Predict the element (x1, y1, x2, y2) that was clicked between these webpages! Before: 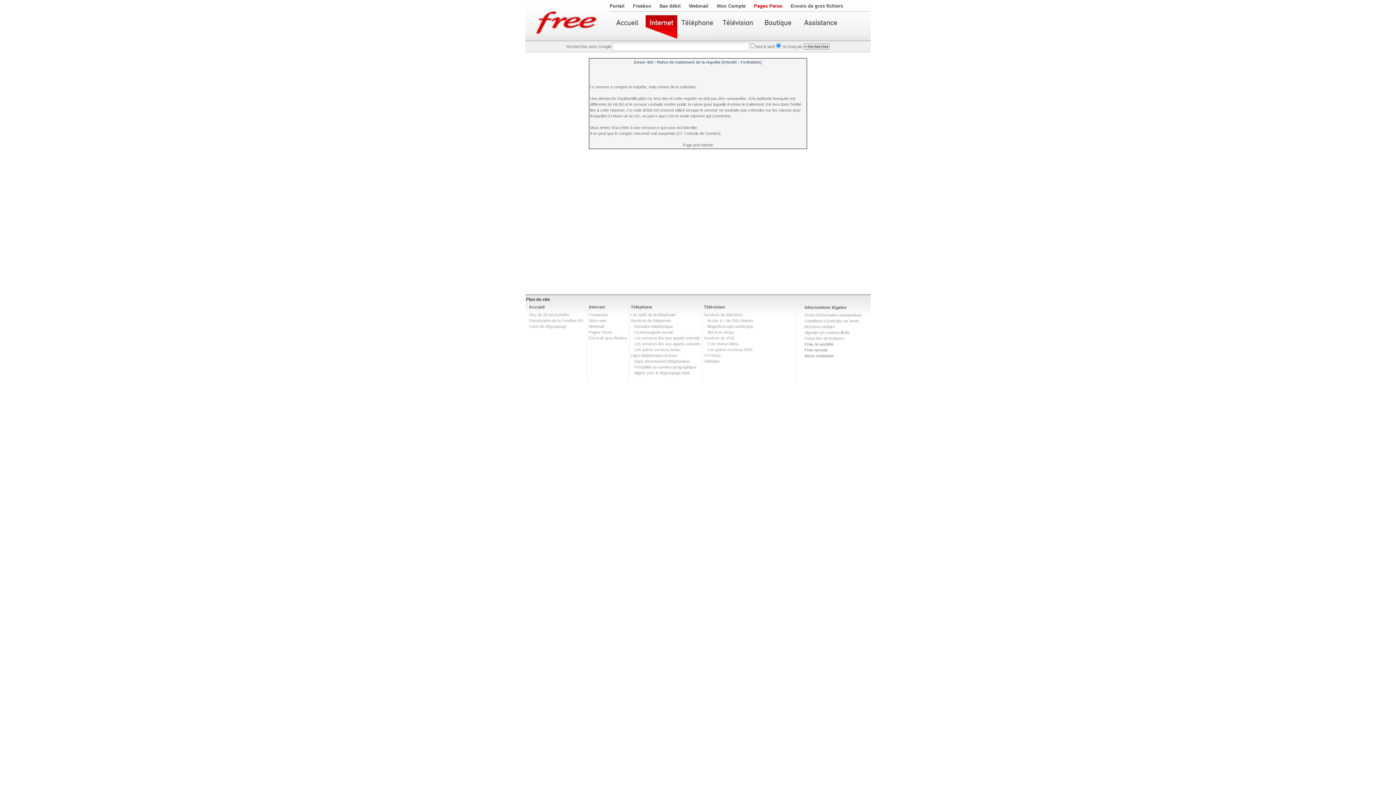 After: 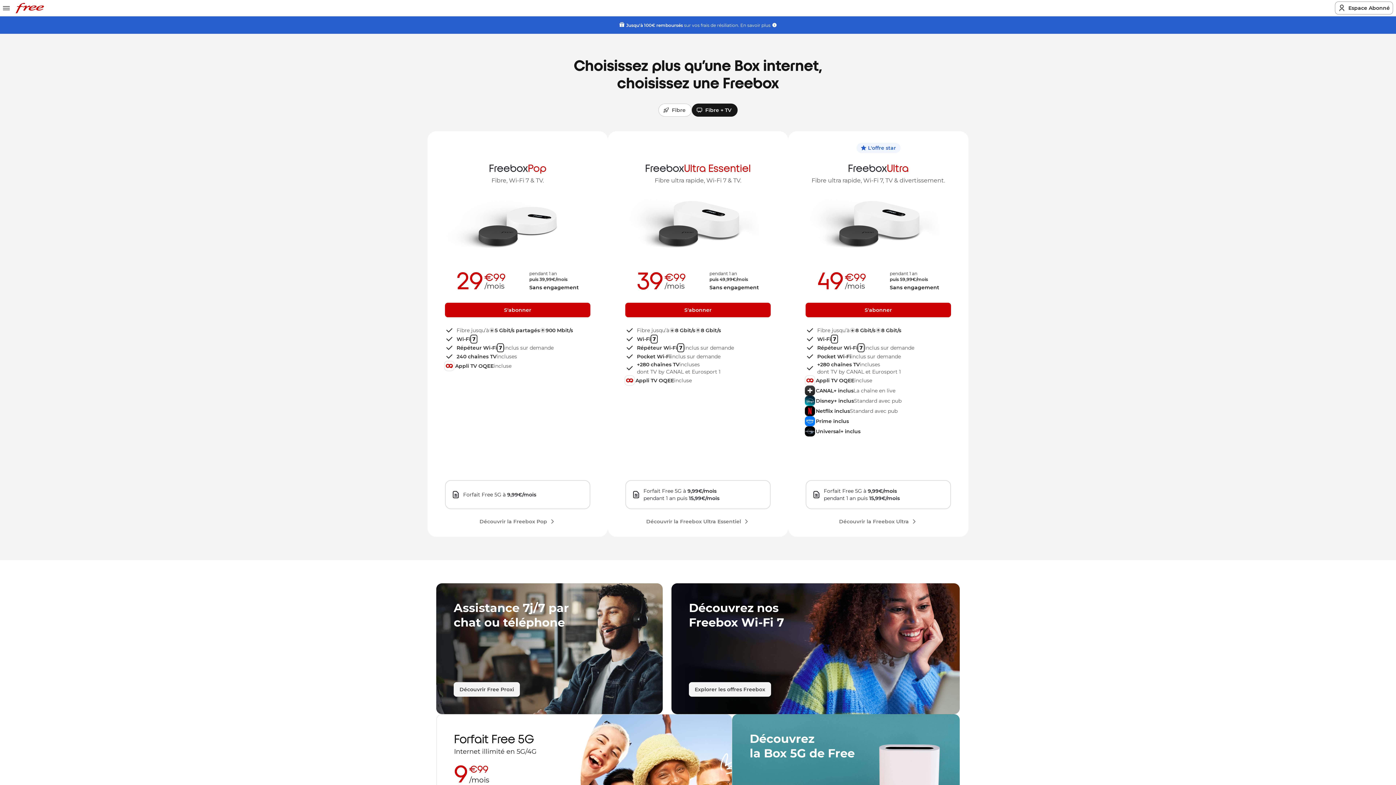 Action: label: Pages Perso bbox: (589, 330, 612, 334)